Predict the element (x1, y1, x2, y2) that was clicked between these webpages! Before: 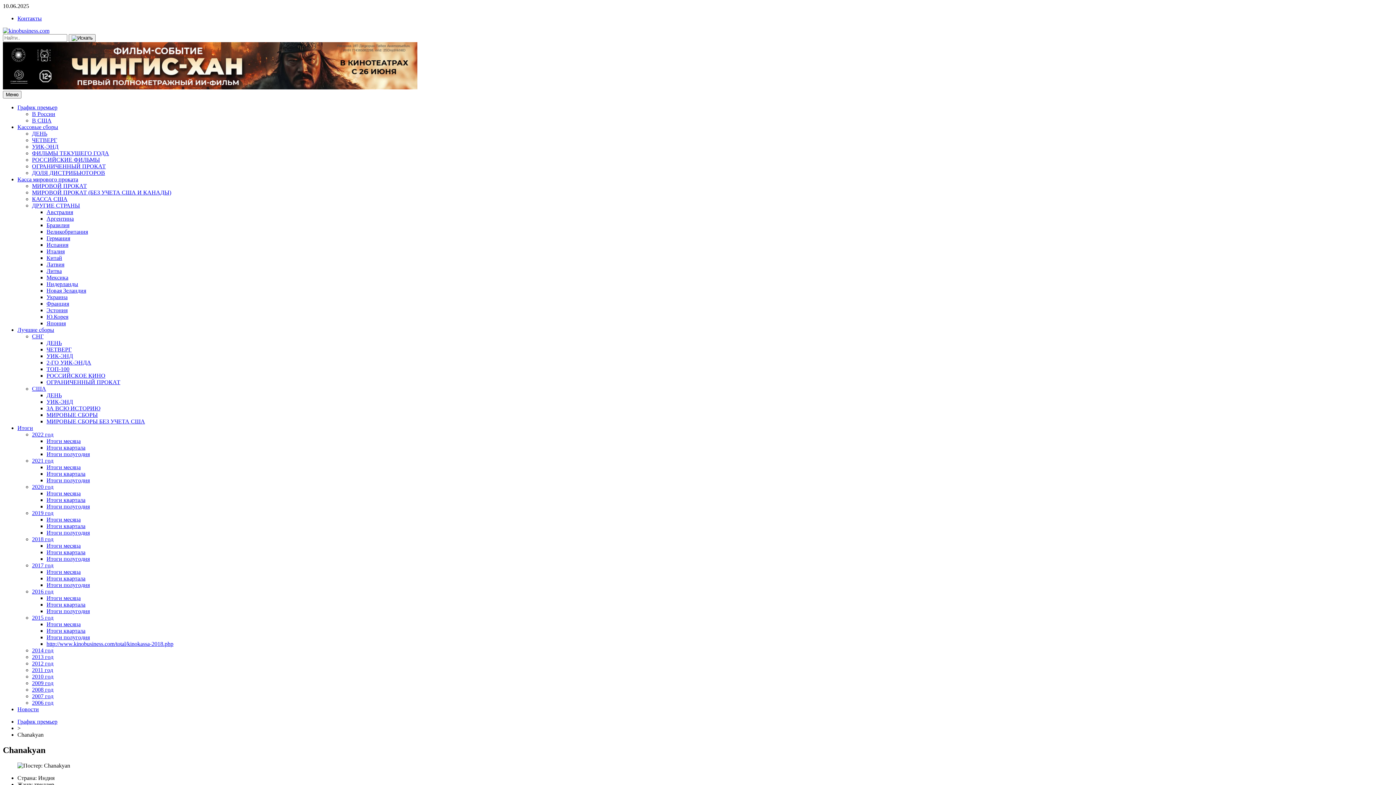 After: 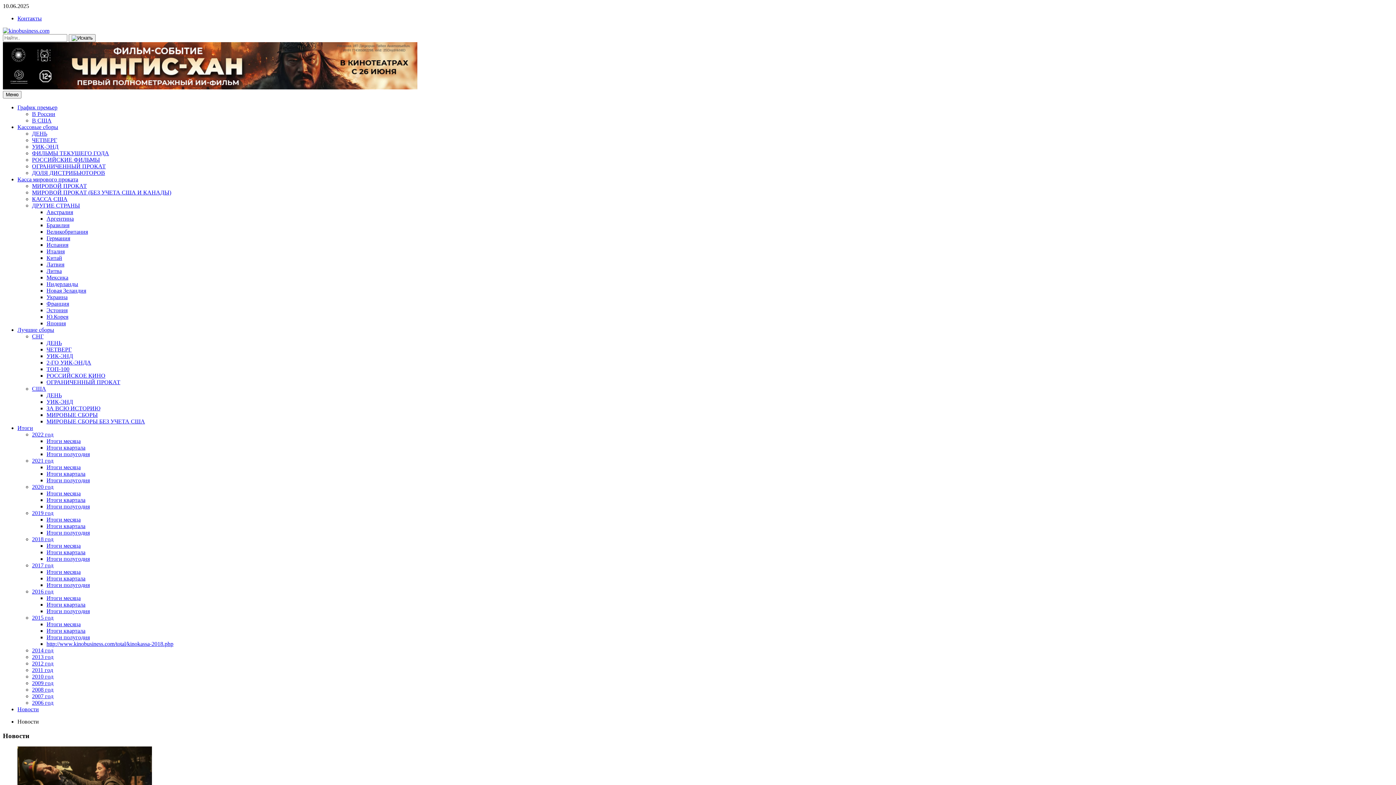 Action: bbox: (17, 706, 38, 712) label: Новости